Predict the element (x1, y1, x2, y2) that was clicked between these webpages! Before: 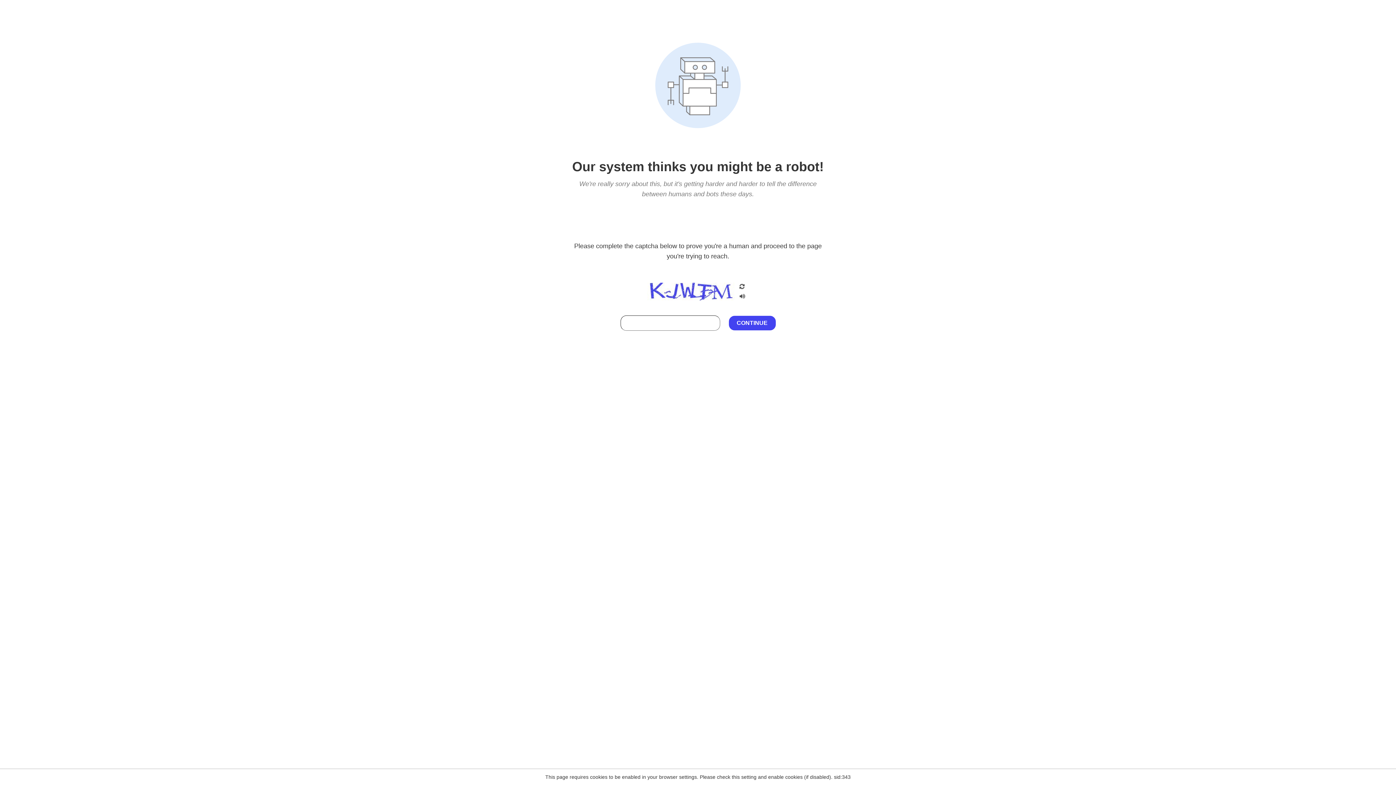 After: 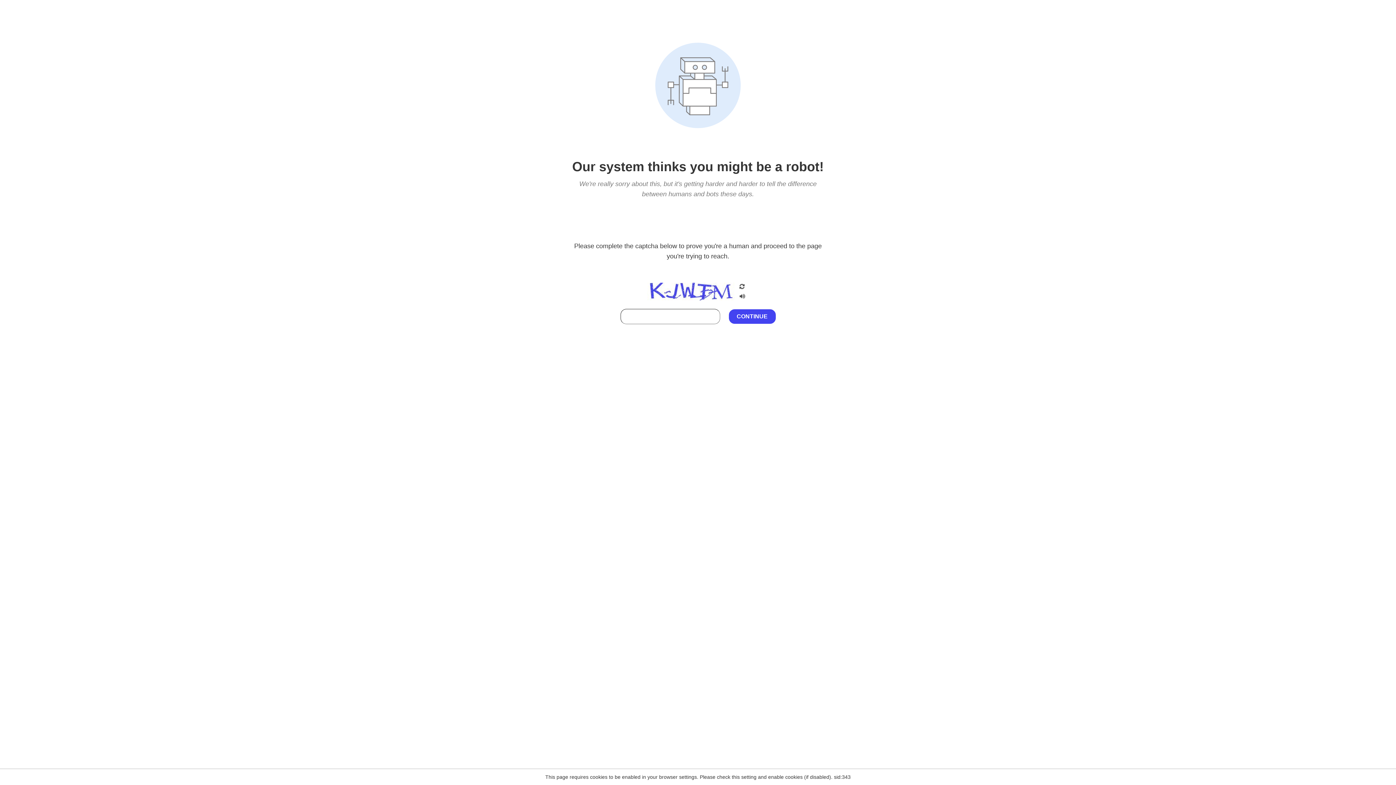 Action: bbox: (738, 212, 746, 219)